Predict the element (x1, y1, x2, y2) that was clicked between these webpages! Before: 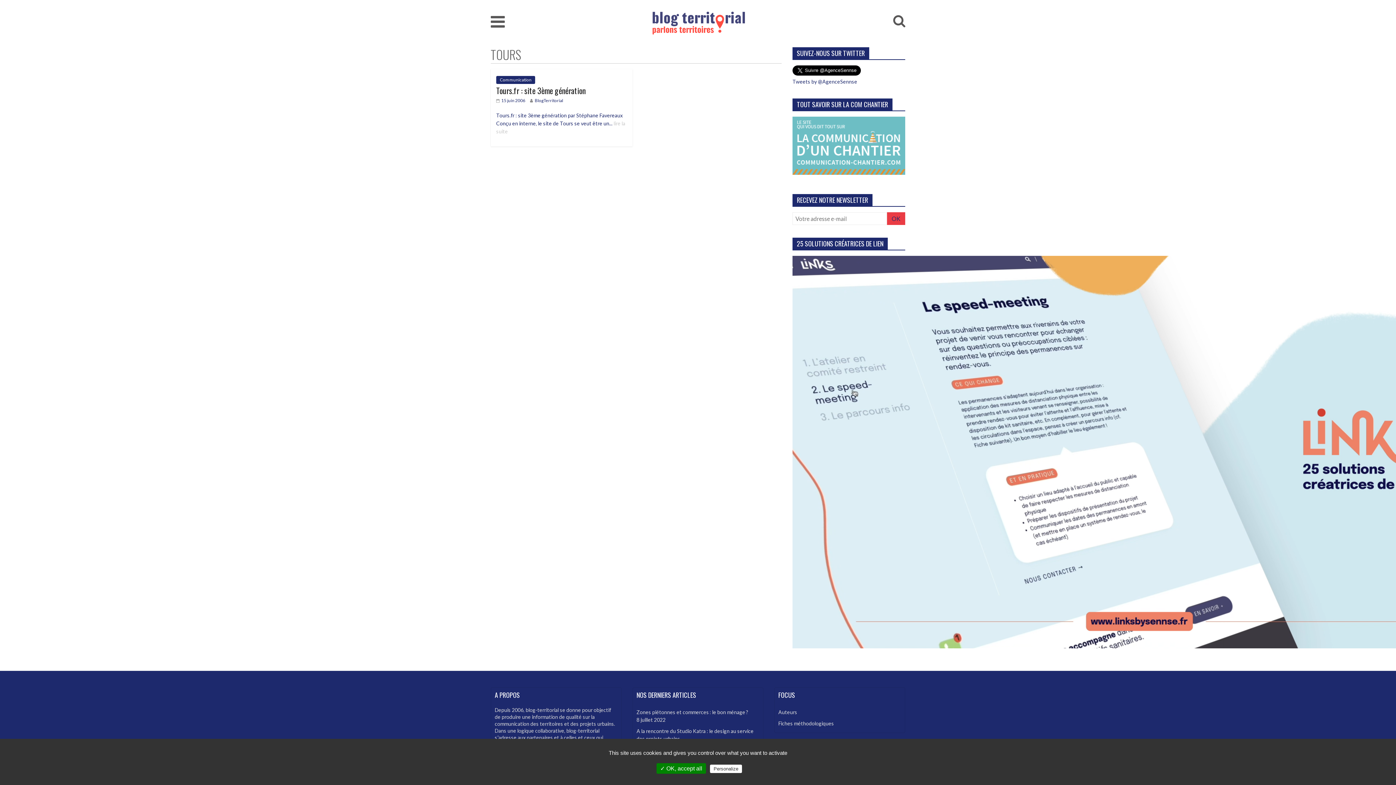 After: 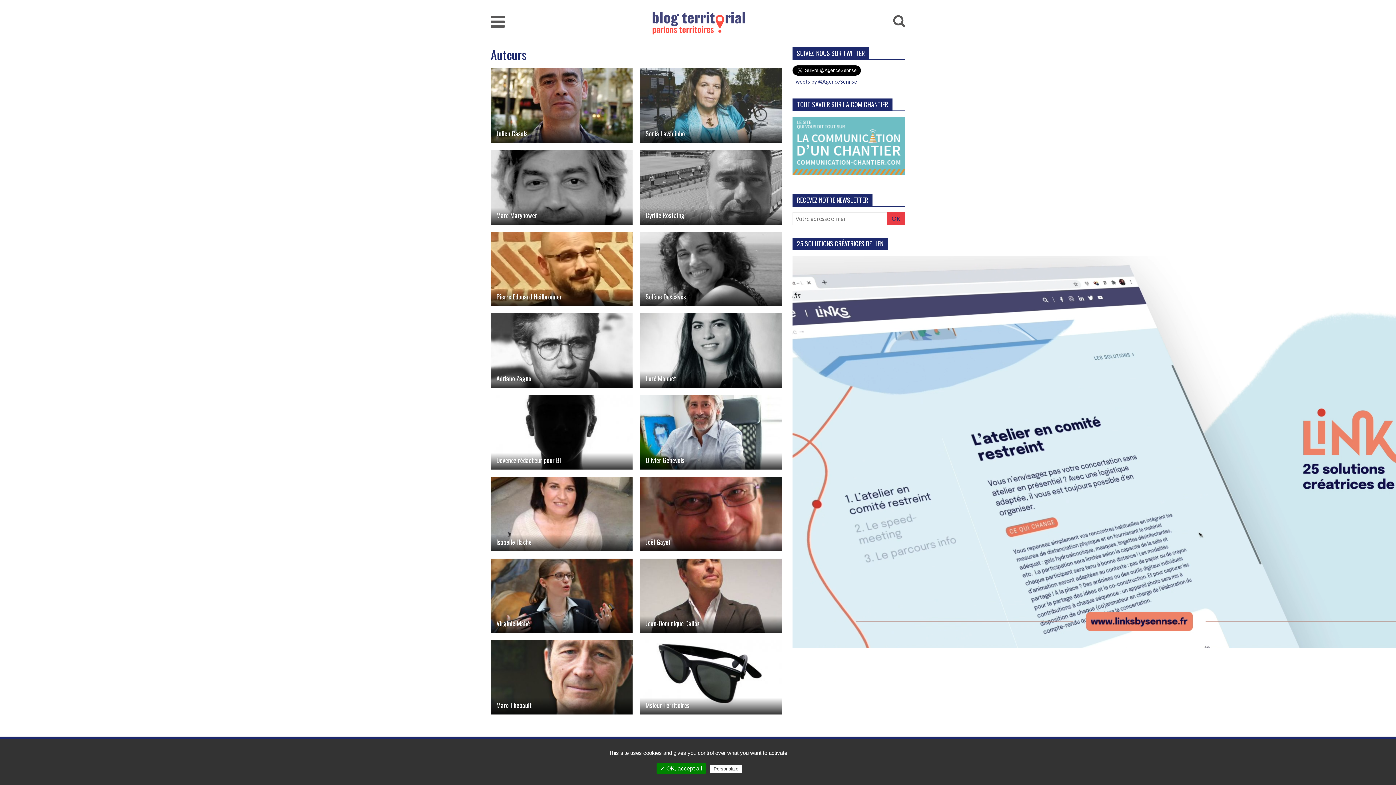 Action: bbox: (778, 709, 797, 715) label: Auteurs